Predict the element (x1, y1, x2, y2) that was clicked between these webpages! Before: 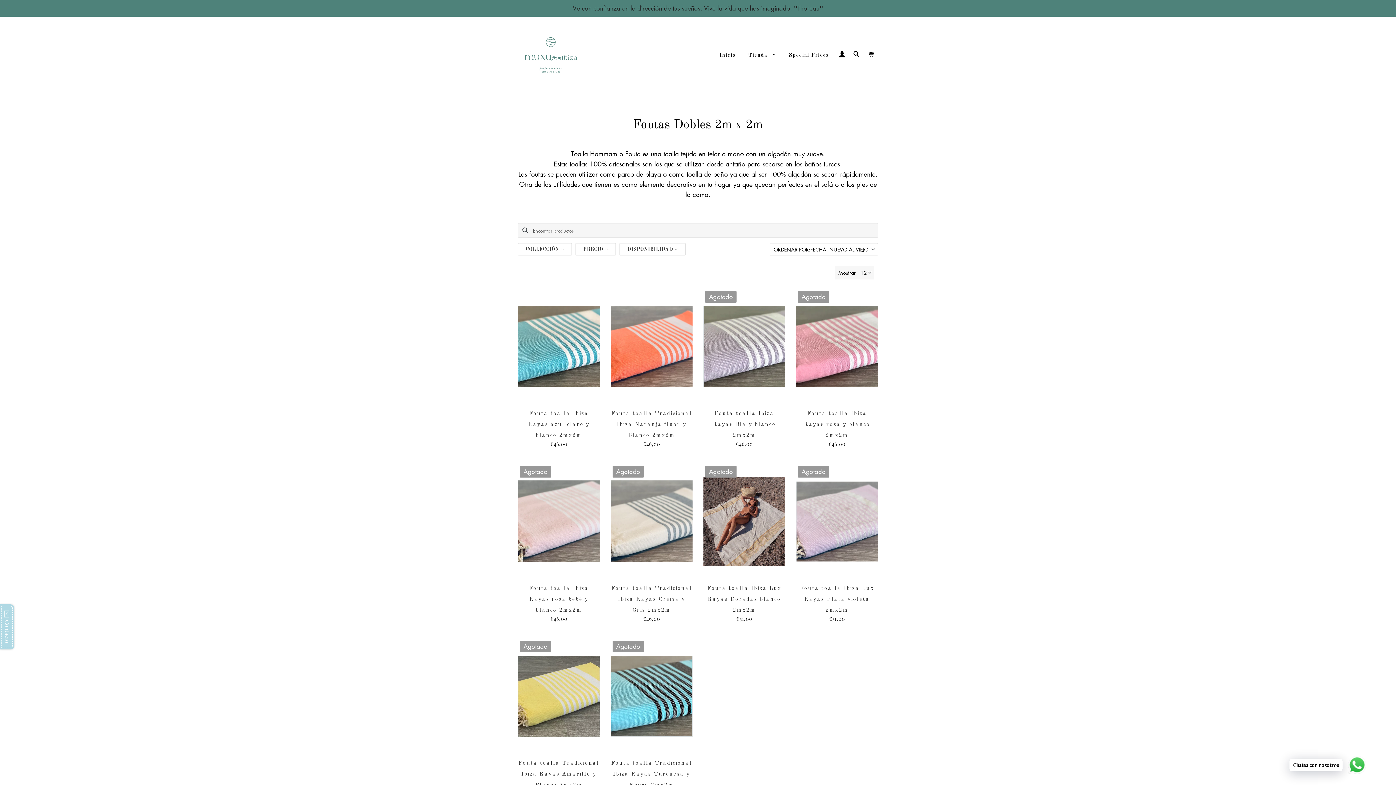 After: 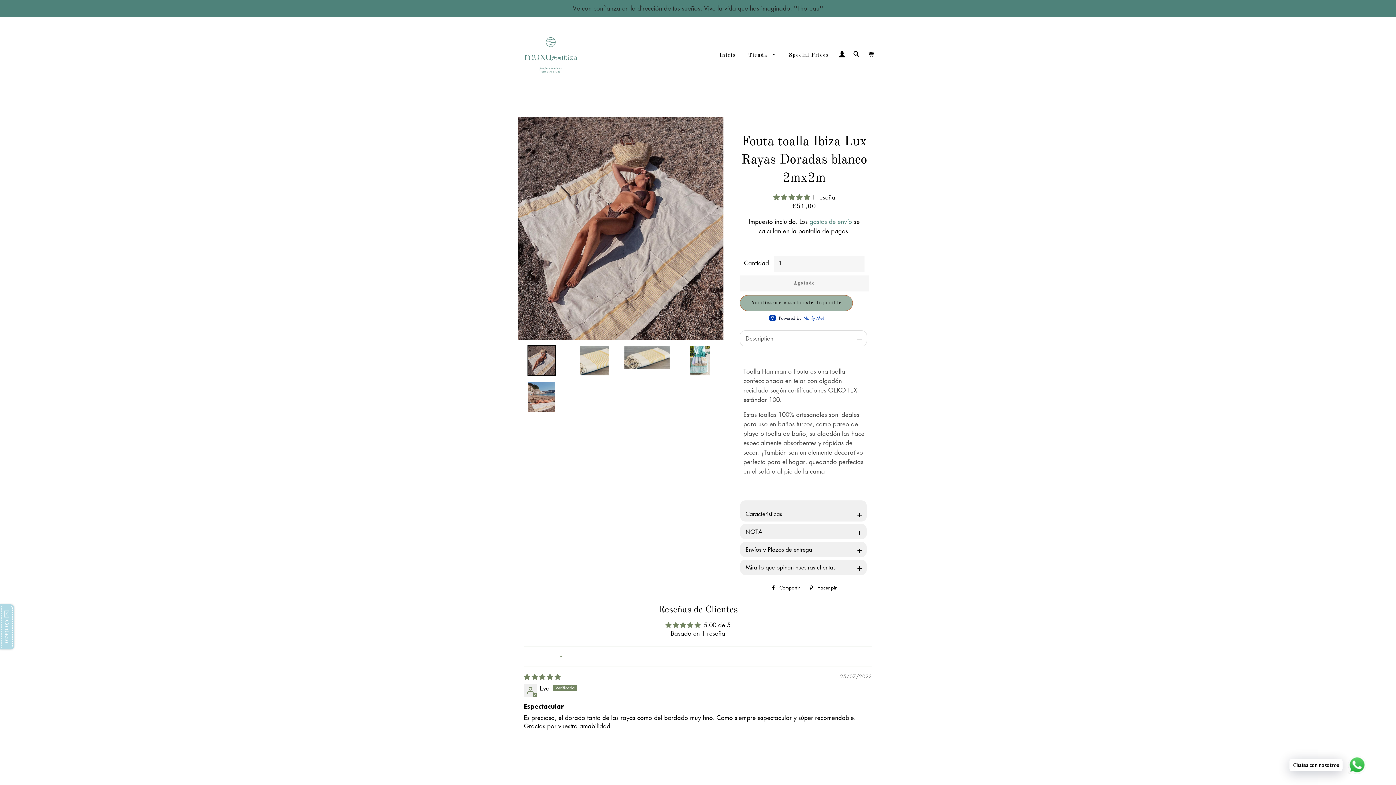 Action: label: Fouta toalla Ibiza Lux Rayas Doradas blanco 2mx2m bbox: (707, 586, 781, 613)